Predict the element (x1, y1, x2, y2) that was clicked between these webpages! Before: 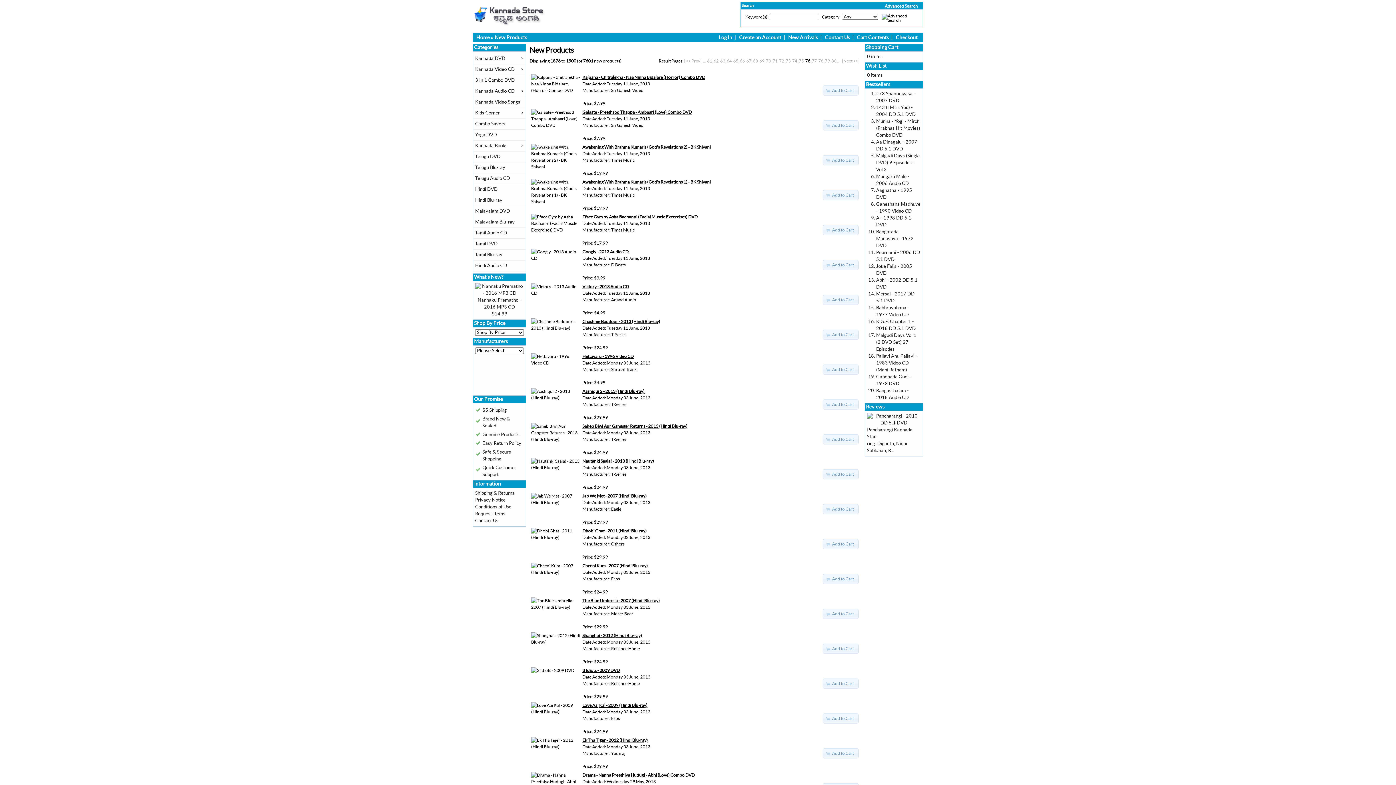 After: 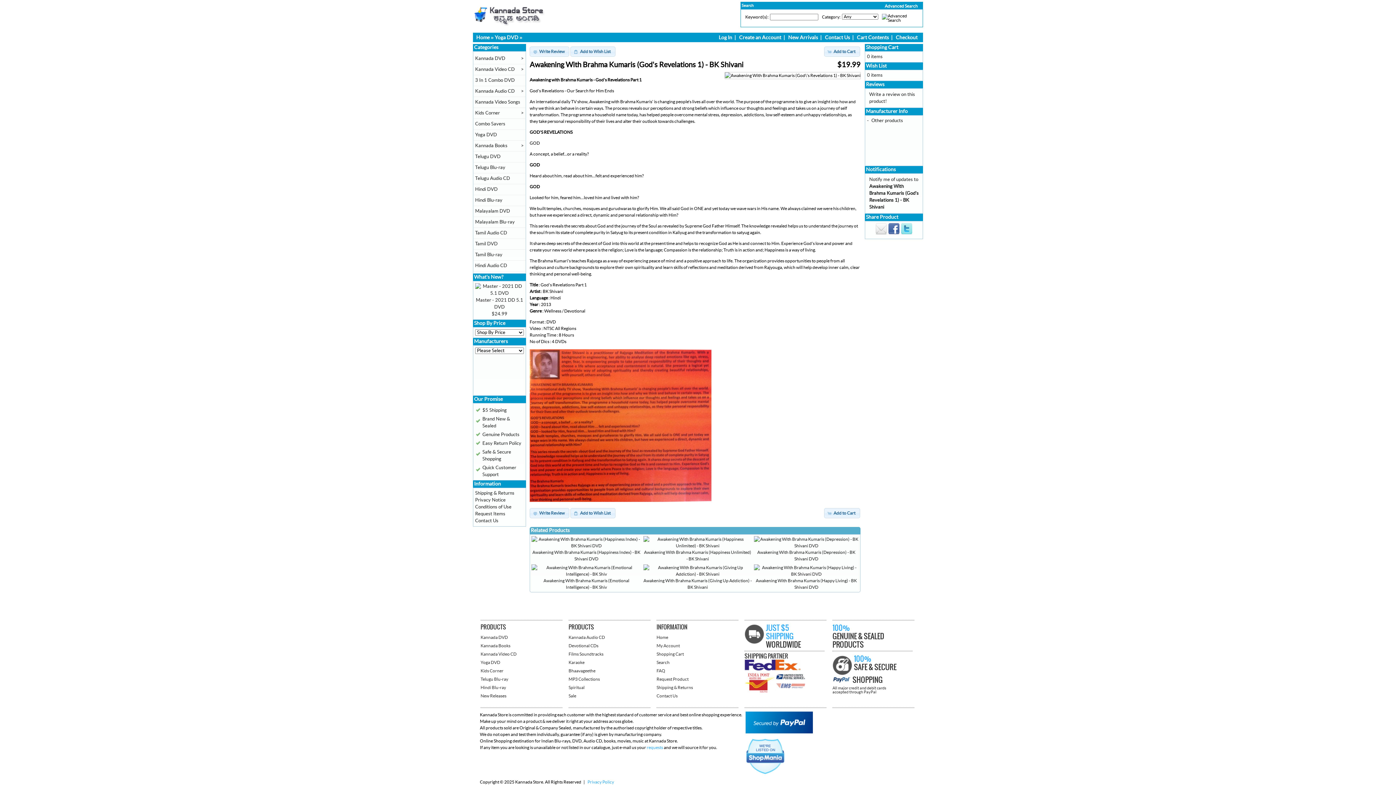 Action: bbox: (531, 199, 580, 204)